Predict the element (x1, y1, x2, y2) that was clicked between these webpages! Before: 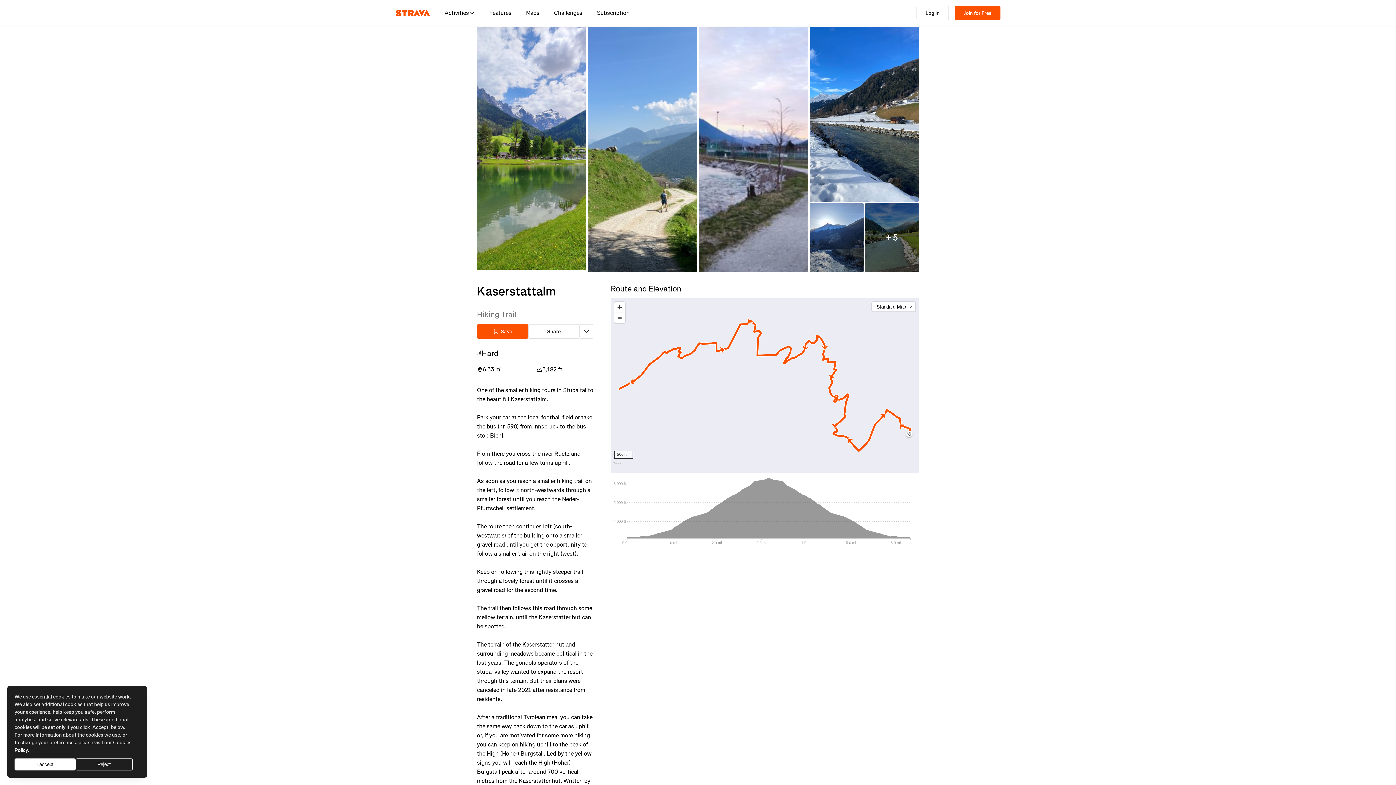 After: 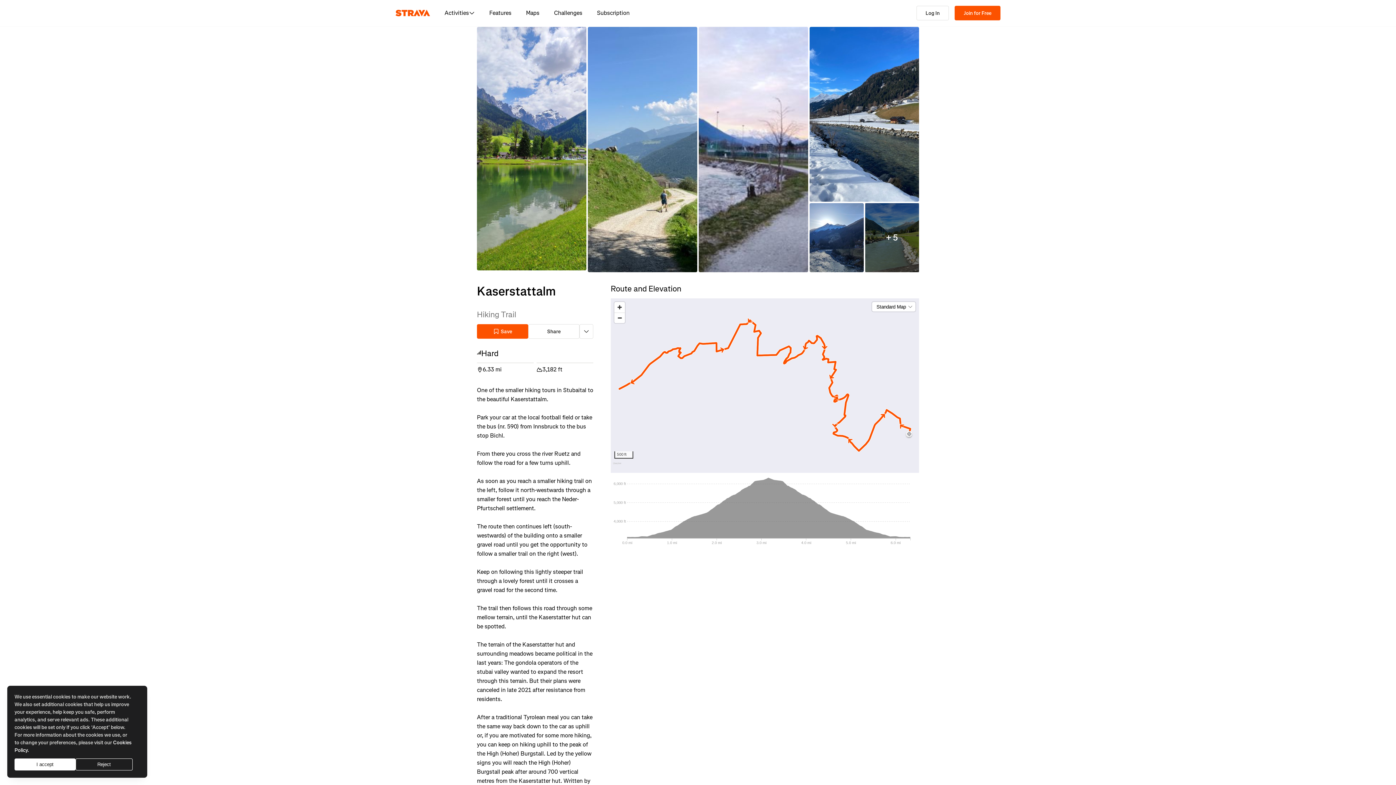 Action: bbox: (477, 26, 586, 272)